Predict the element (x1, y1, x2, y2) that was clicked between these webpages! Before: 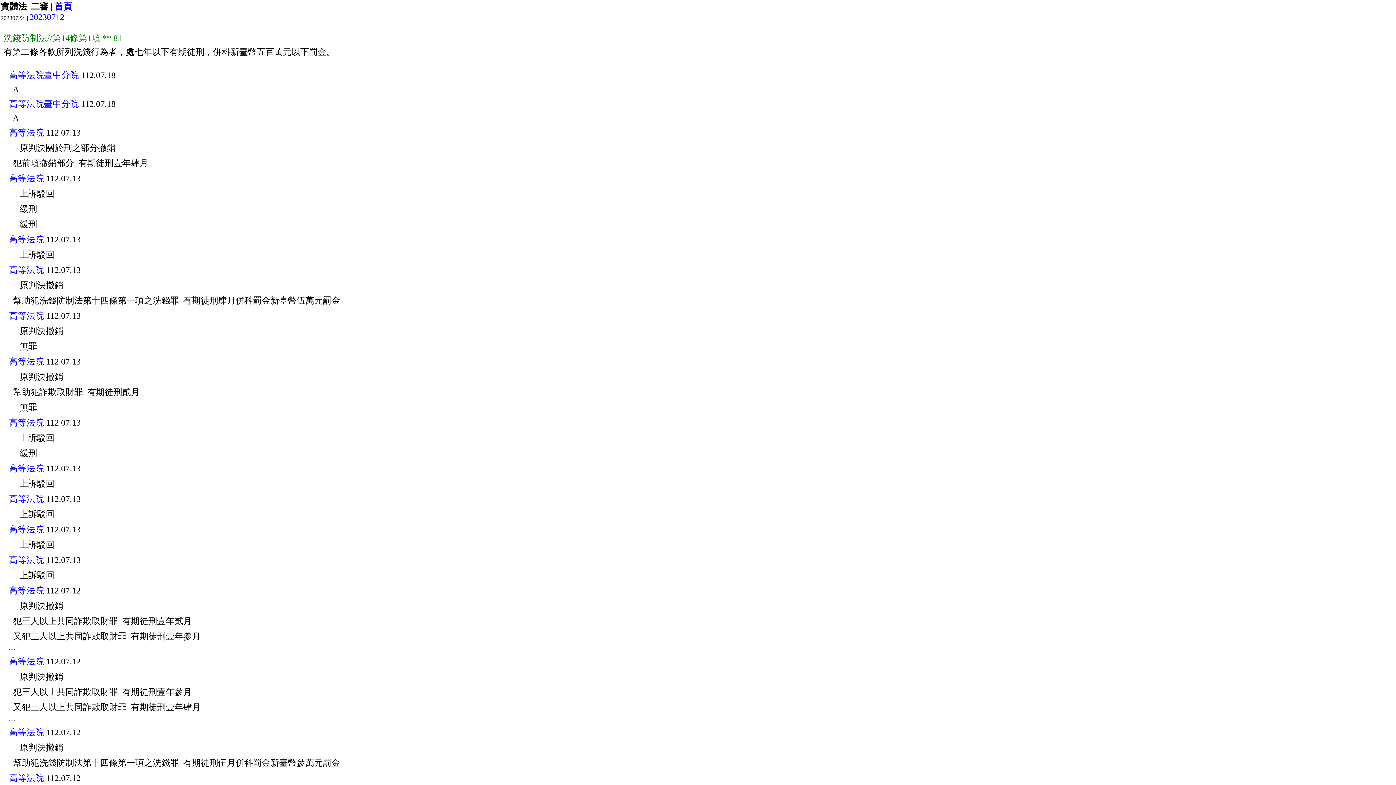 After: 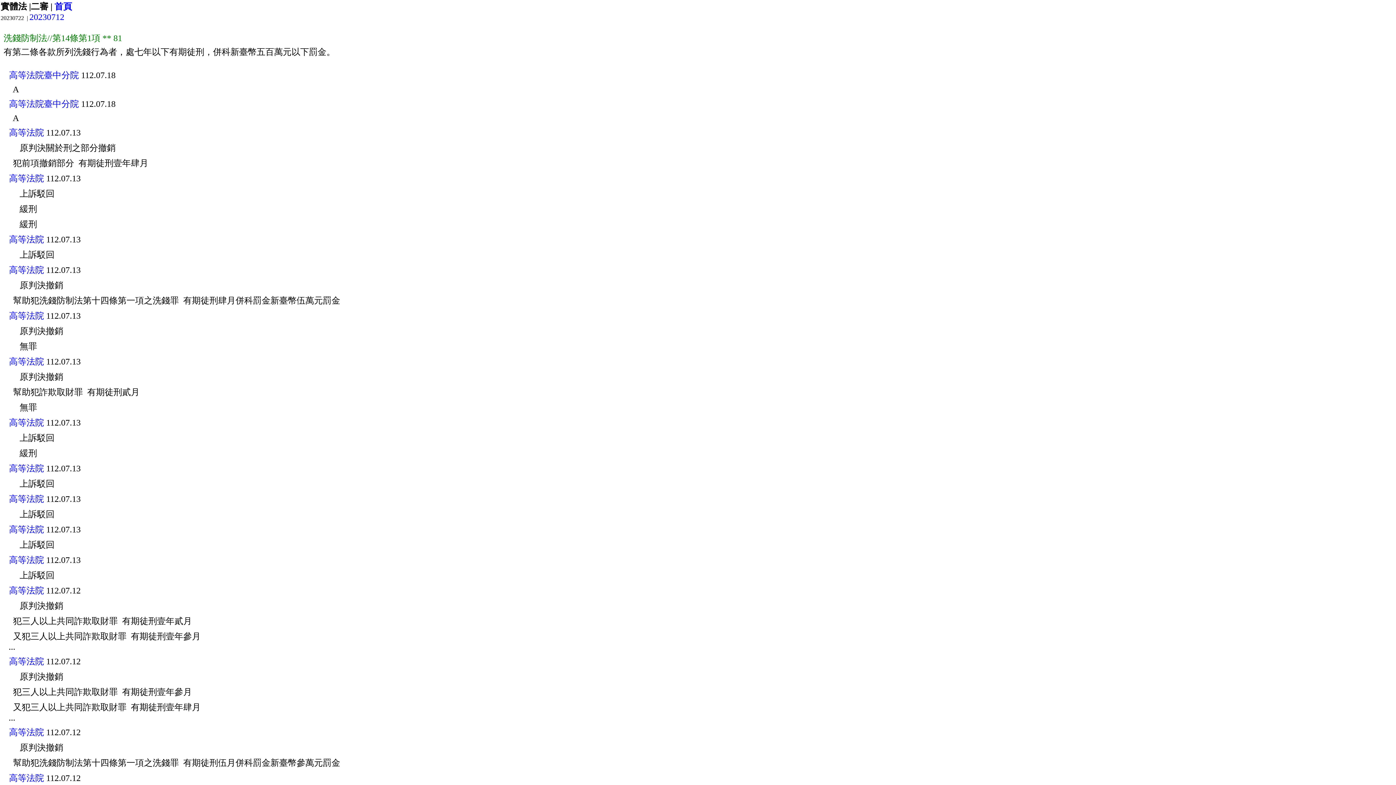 Action: label: 高等法院 bbox: (9, 586, 44, 595)